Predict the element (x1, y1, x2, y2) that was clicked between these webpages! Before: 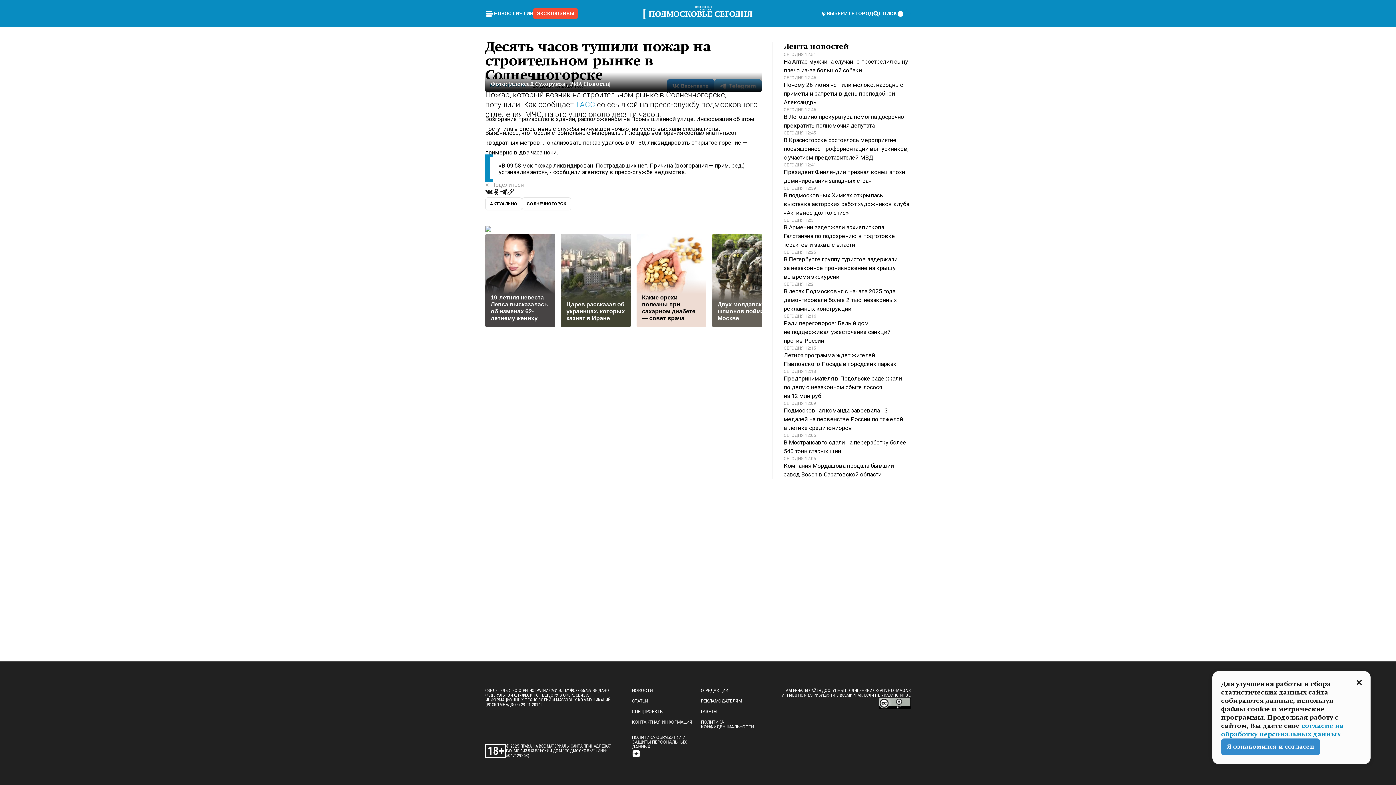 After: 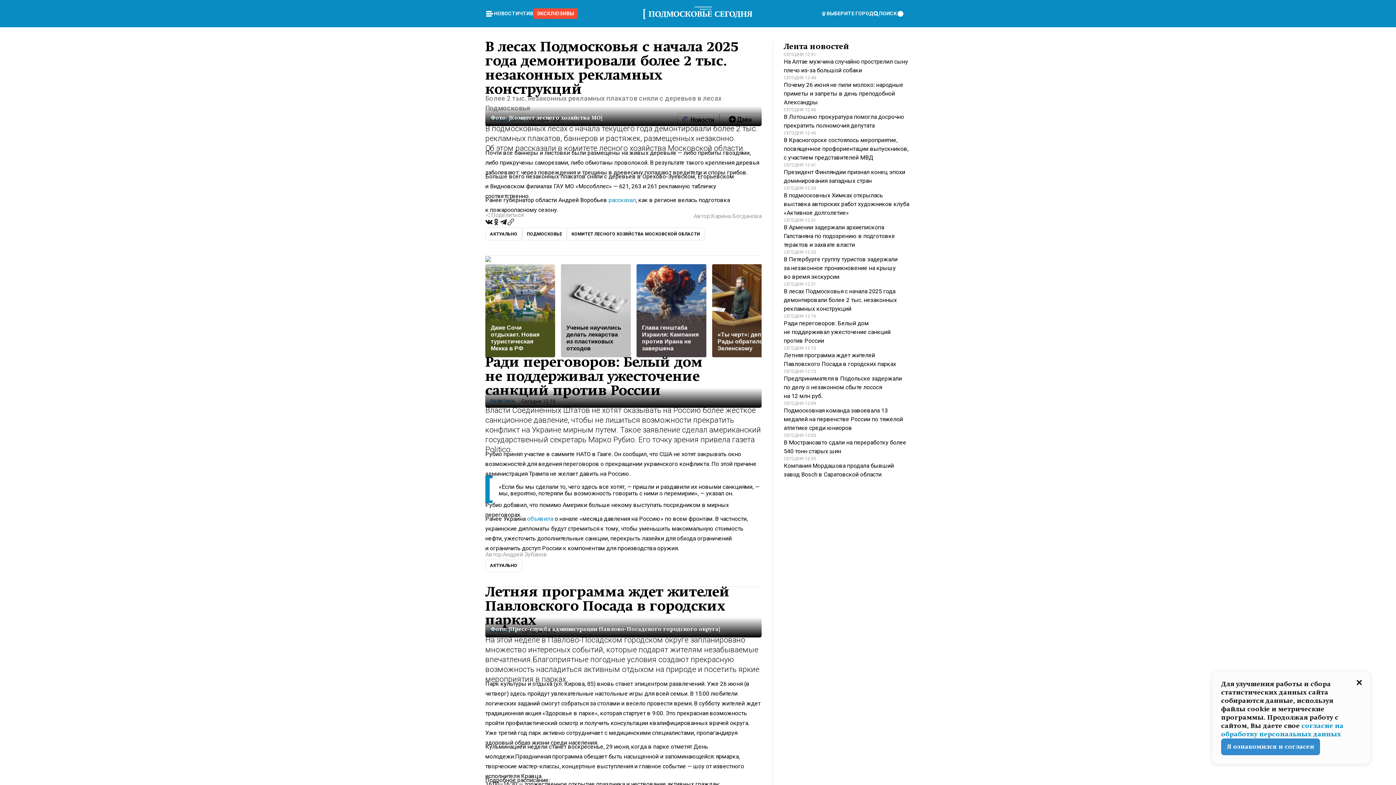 Action: label: СЕГОДНЯ 12:21

В лесах Подмосковья с начала 2025 года демонтировали более 2 тыс. незаконных рекламных конструкций bbox: (784, 281, 910, 313)